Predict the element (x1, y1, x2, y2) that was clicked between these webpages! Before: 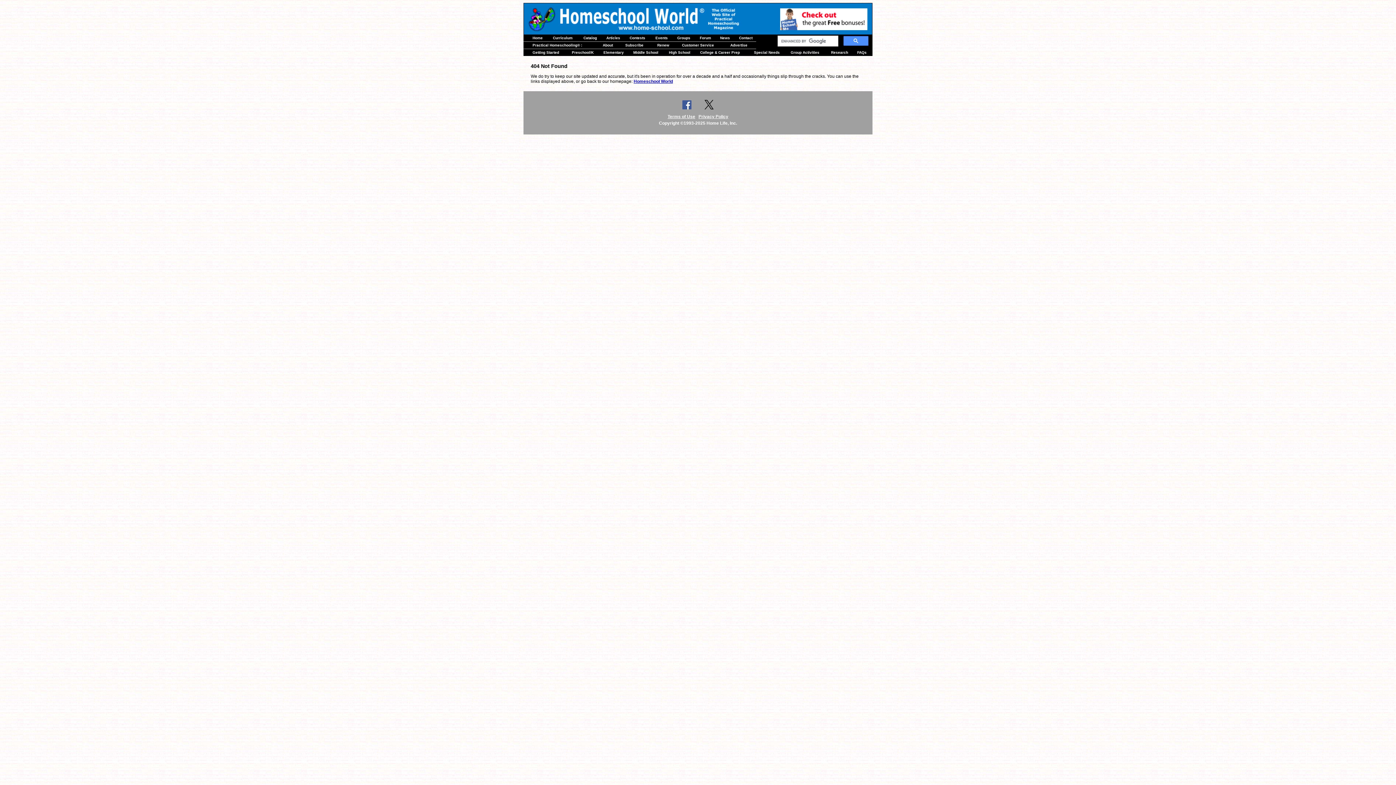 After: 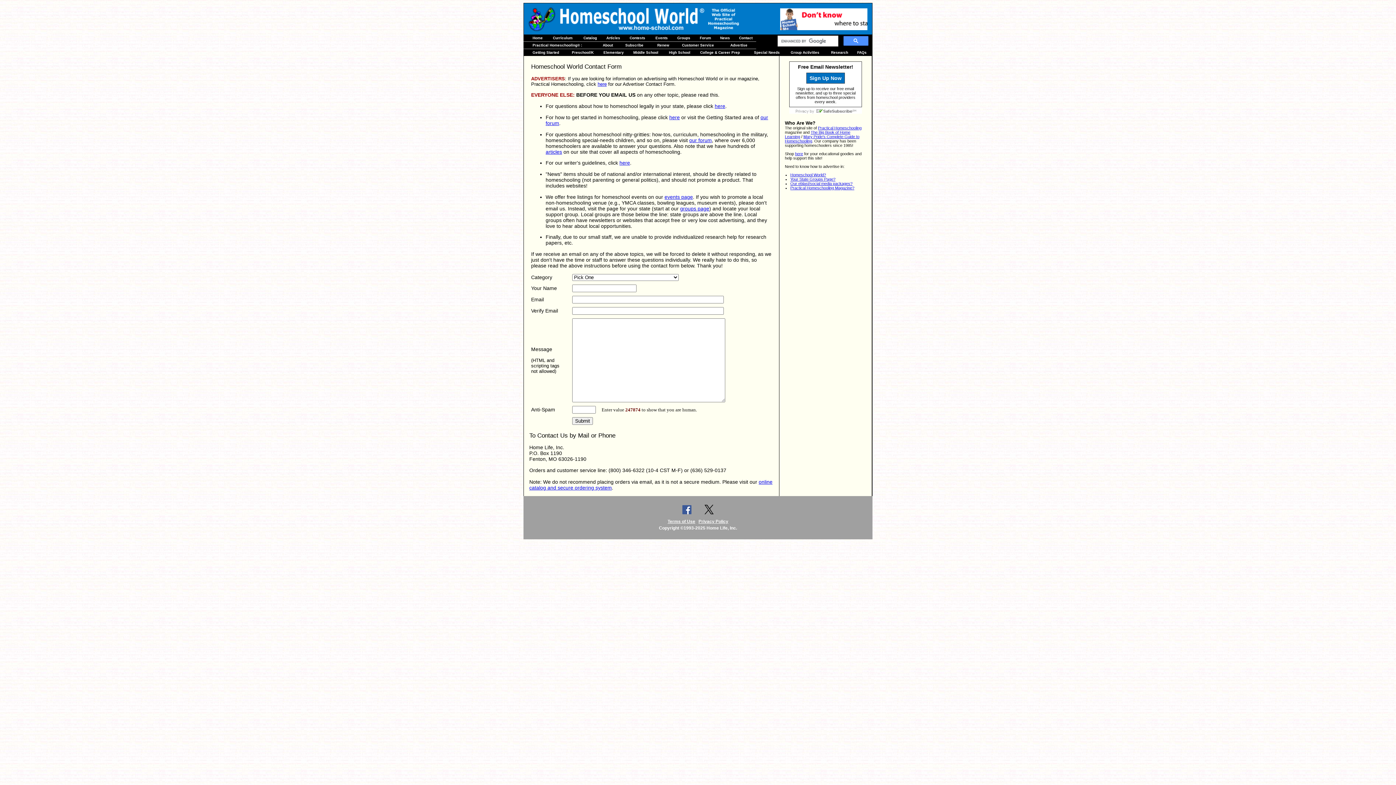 Action: bbox: (739, 36, 752, 40) label: Contact